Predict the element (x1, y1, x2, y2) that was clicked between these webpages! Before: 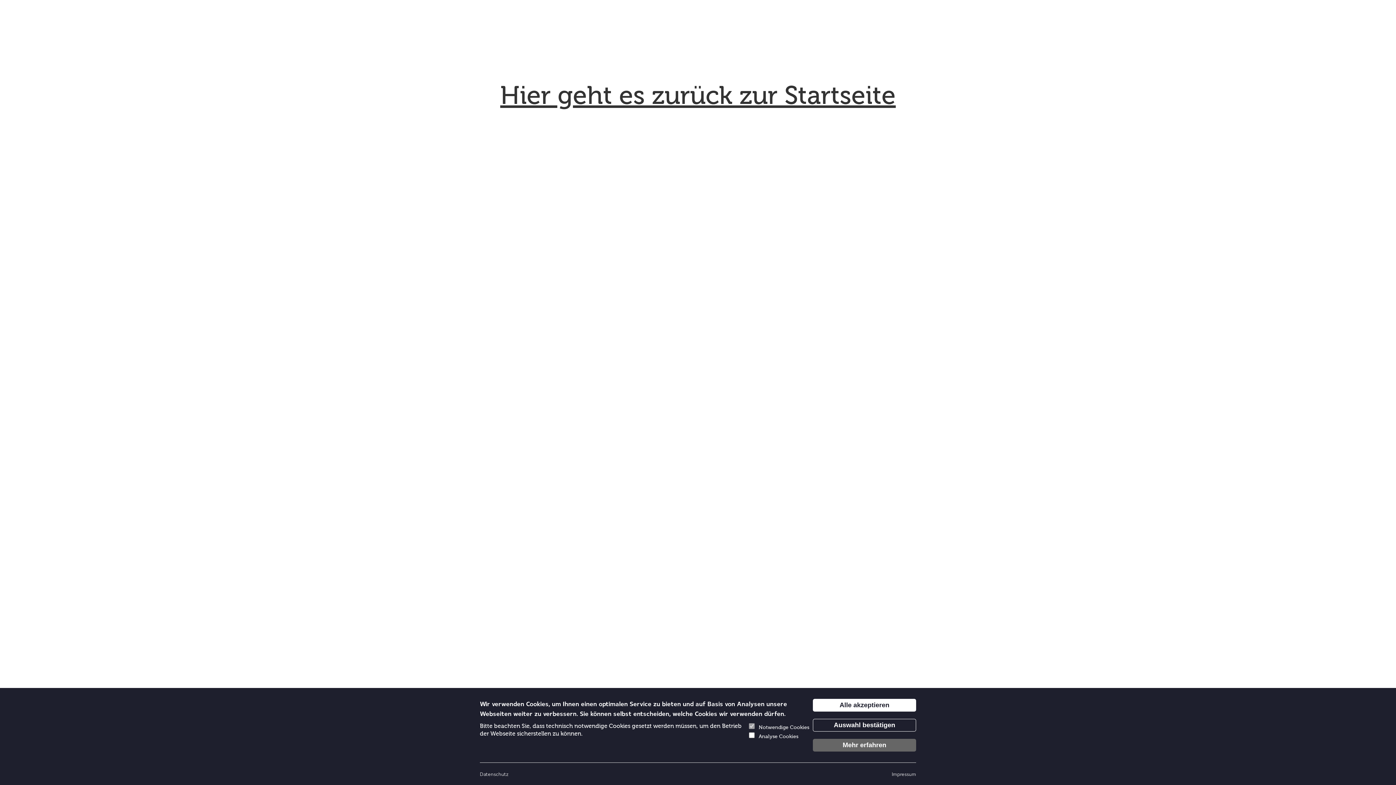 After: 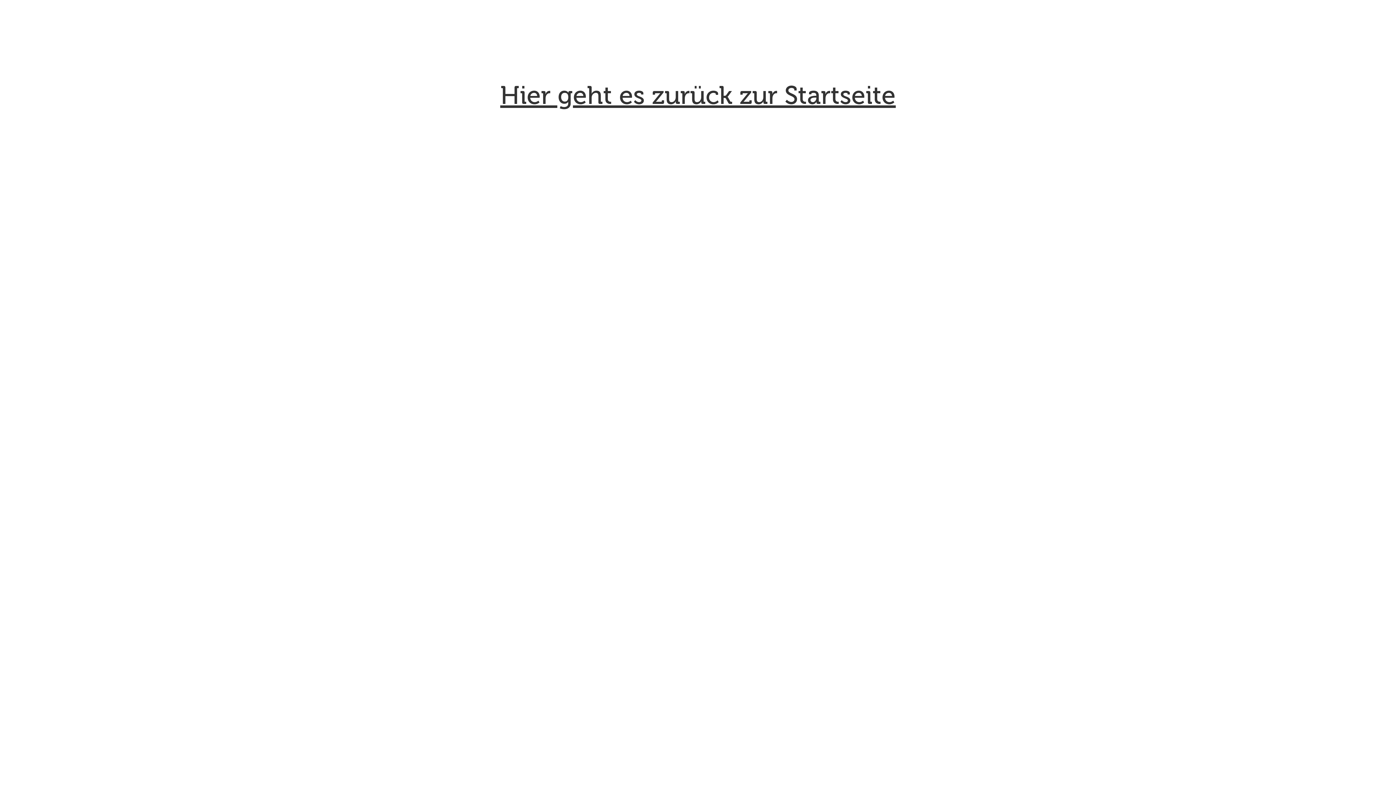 Action: label: Auswahl bestätigen bbox: (813, 719, 916, 732)